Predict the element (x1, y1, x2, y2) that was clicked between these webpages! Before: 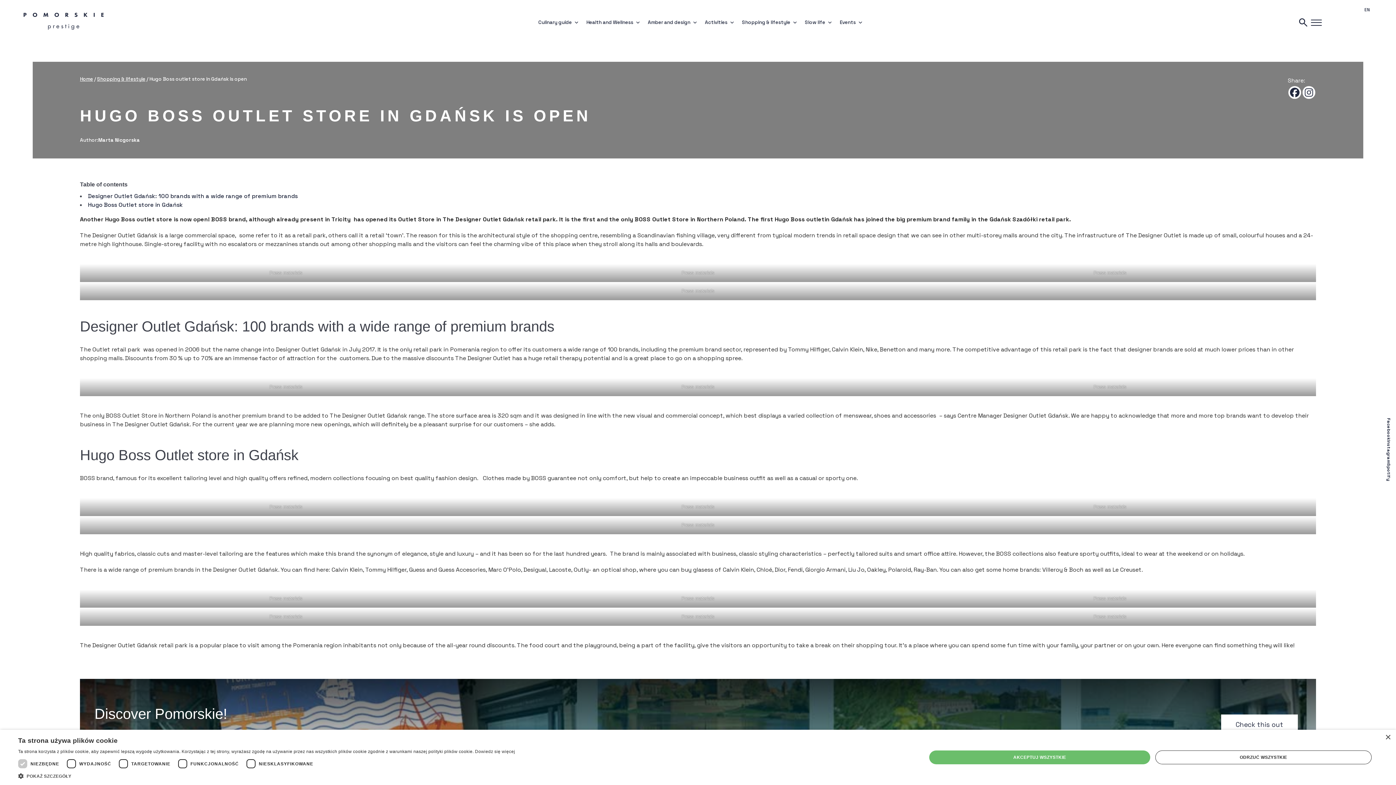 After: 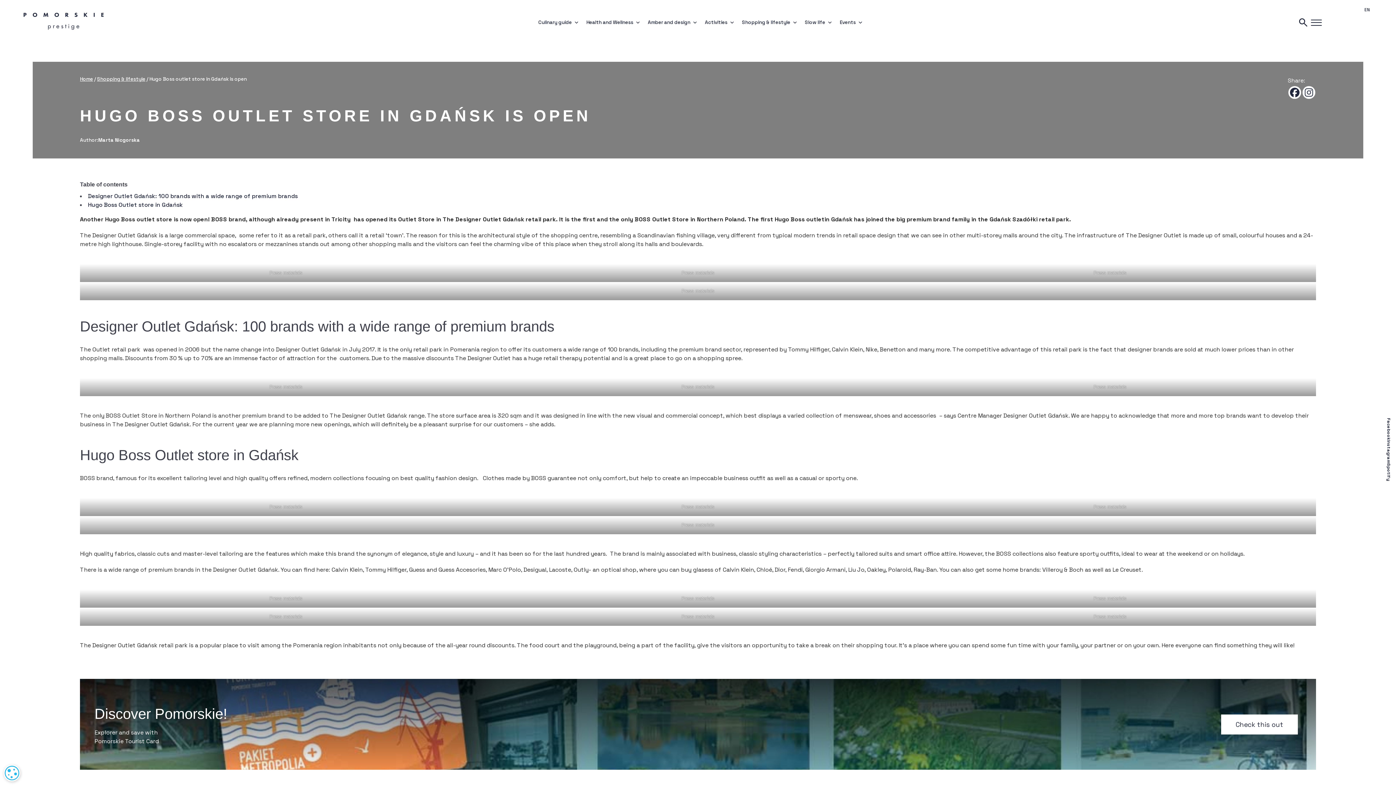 Action: label: Close bbox: (1385, 735, 1390, 740)